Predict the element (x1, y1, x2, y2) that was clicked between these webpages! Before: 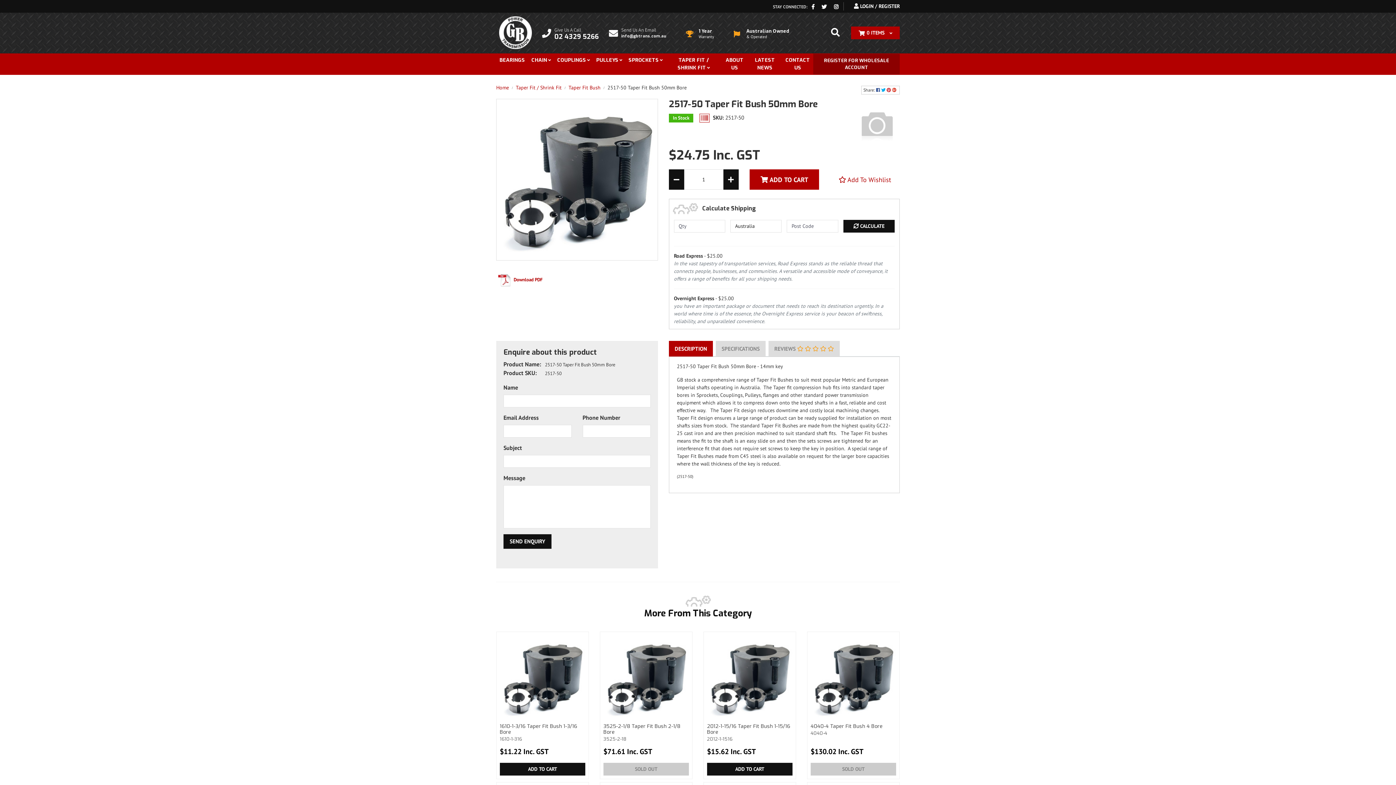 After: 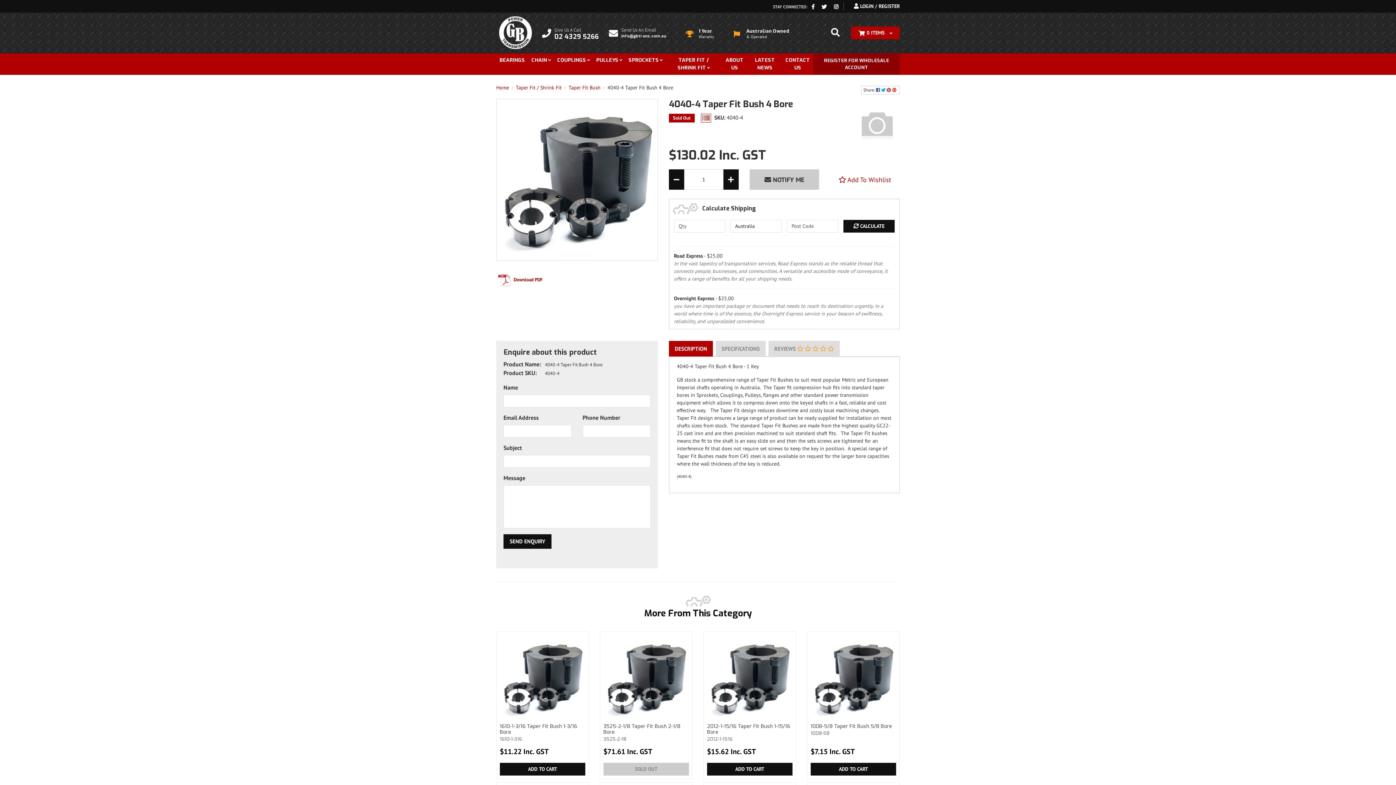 Action: label: SOLD OUT bbox: (810, 763, 896, 775)